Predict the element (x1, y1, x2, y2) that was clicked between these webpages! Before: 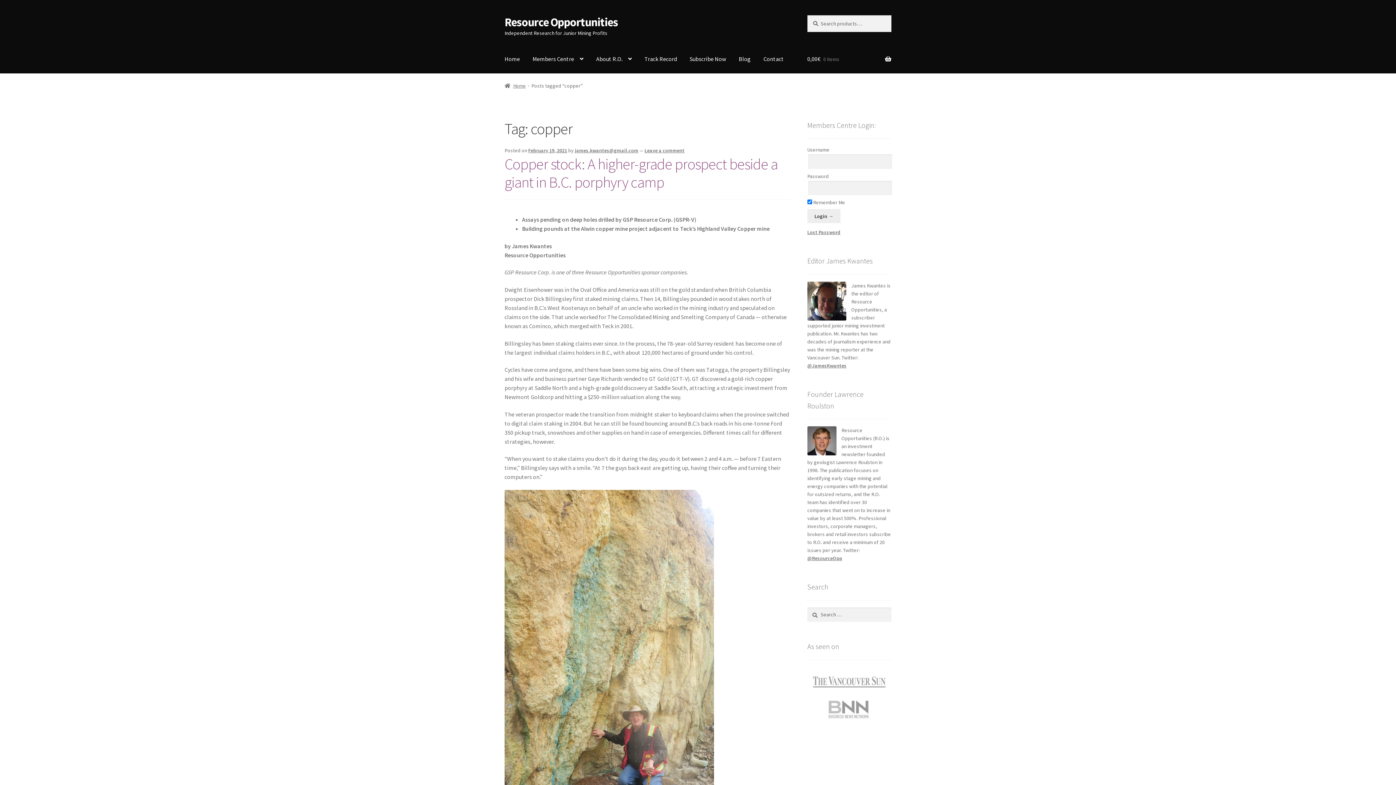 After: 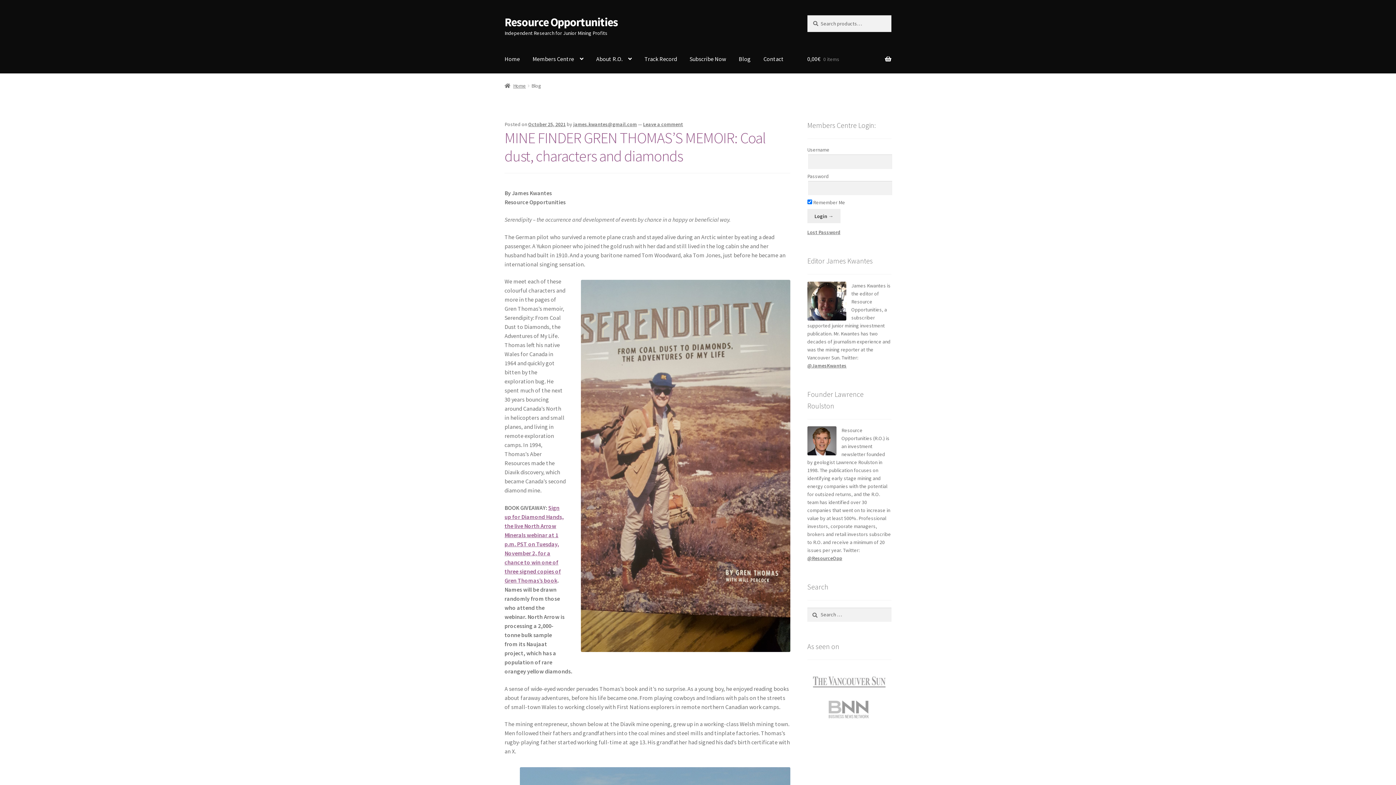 Action: bbox: (733, 45, 756, 73) label: Blog